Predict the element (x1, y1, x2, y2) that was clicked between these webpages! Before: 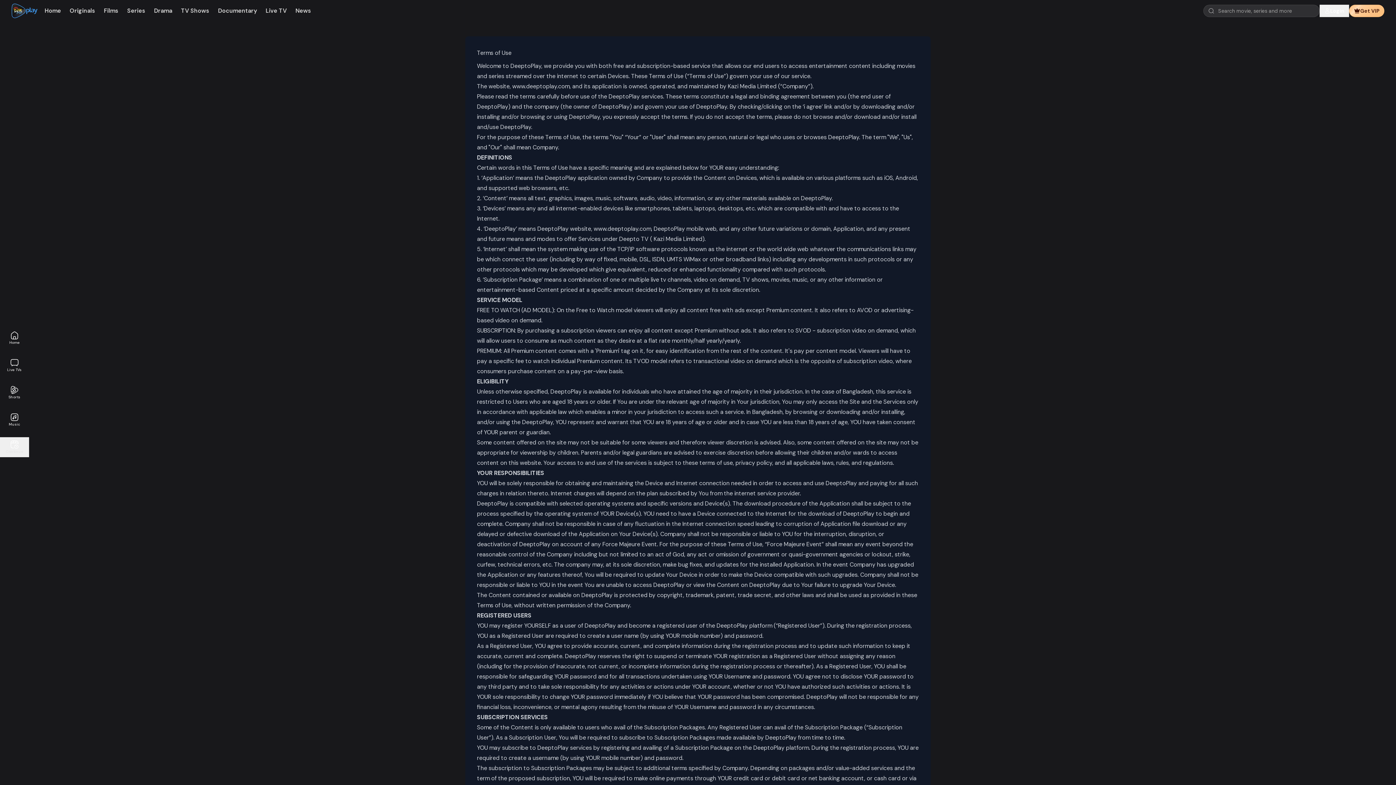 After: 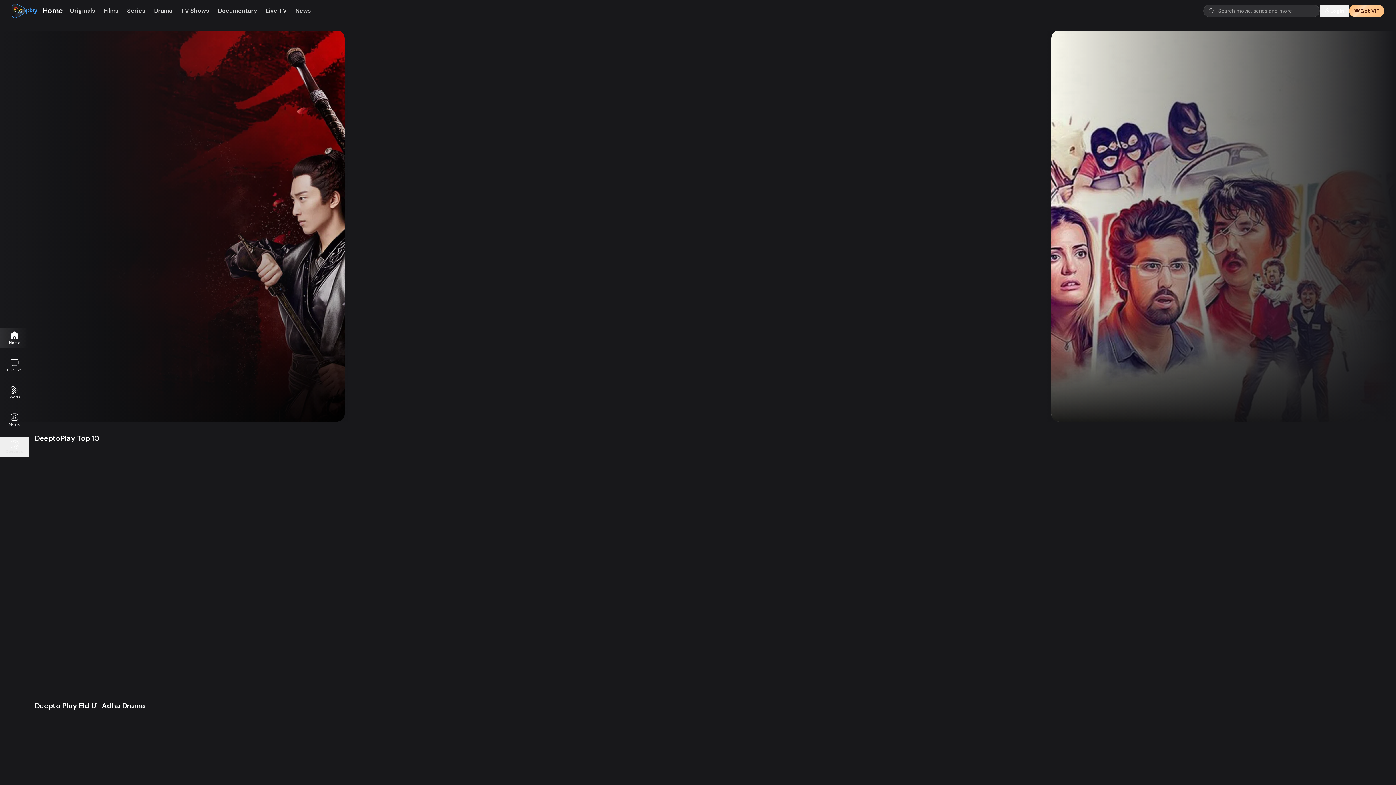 Action: label: Home bbox: (0, 328, 29, 348)